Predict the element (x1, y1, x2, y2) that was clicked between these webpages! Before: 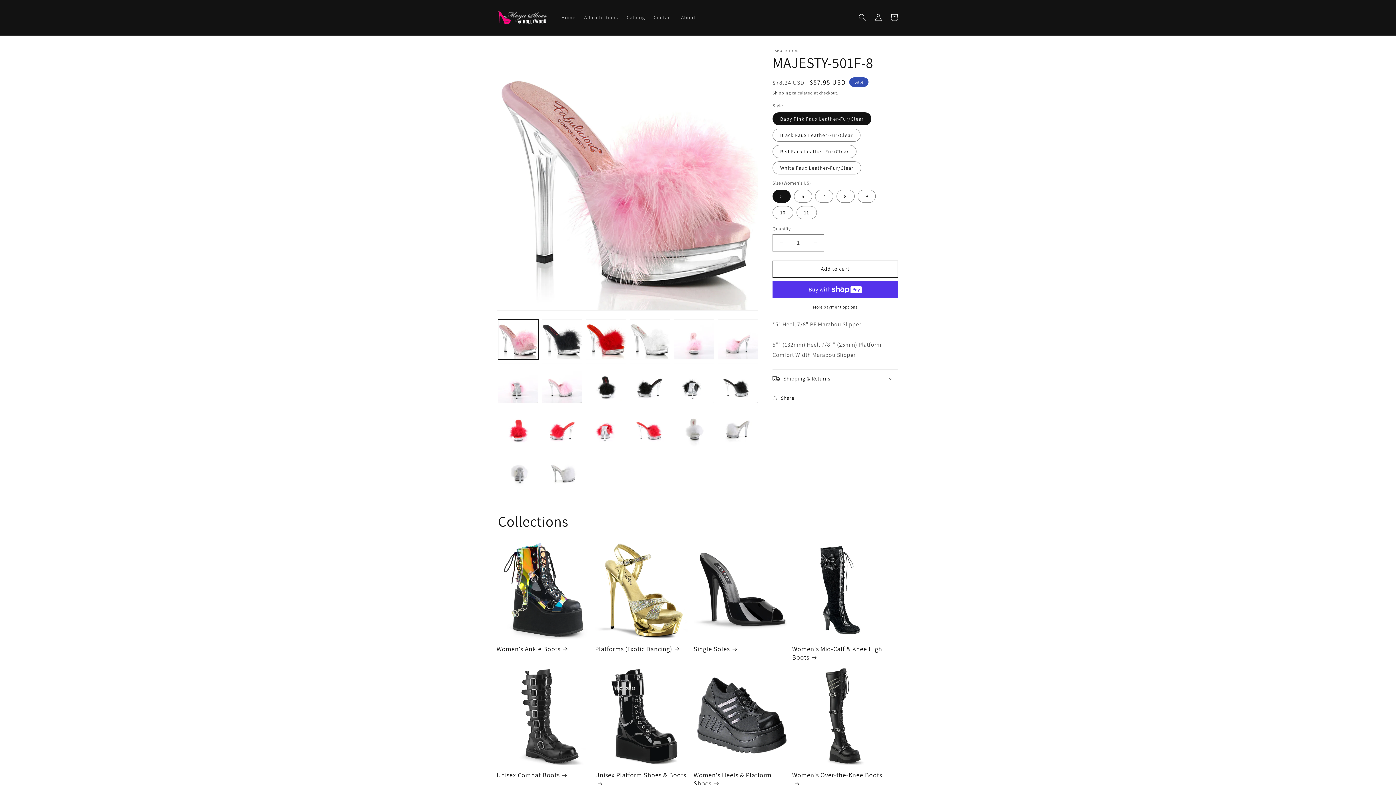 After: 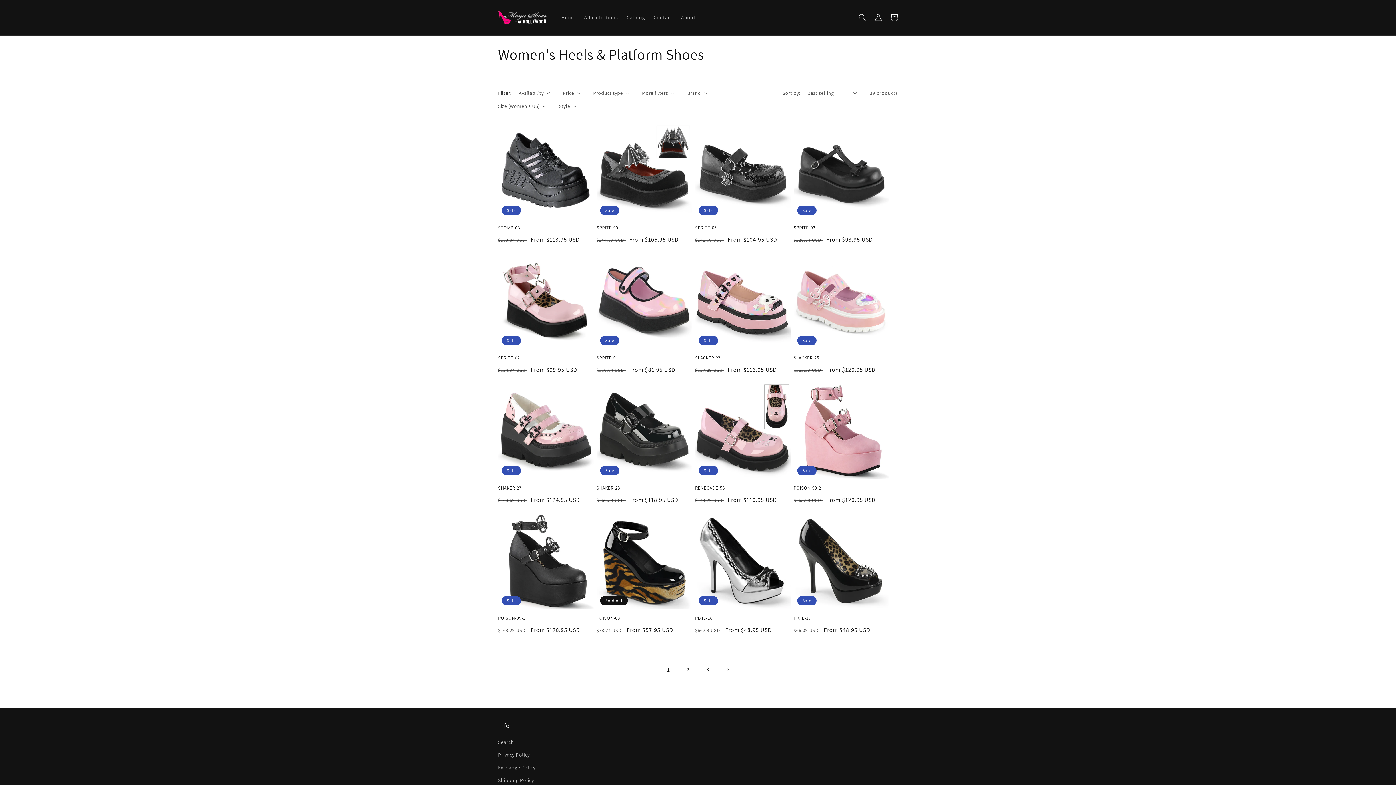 Action: bbox: (693, 771, 790, 787) label: Women's Heels & Platform Shoes